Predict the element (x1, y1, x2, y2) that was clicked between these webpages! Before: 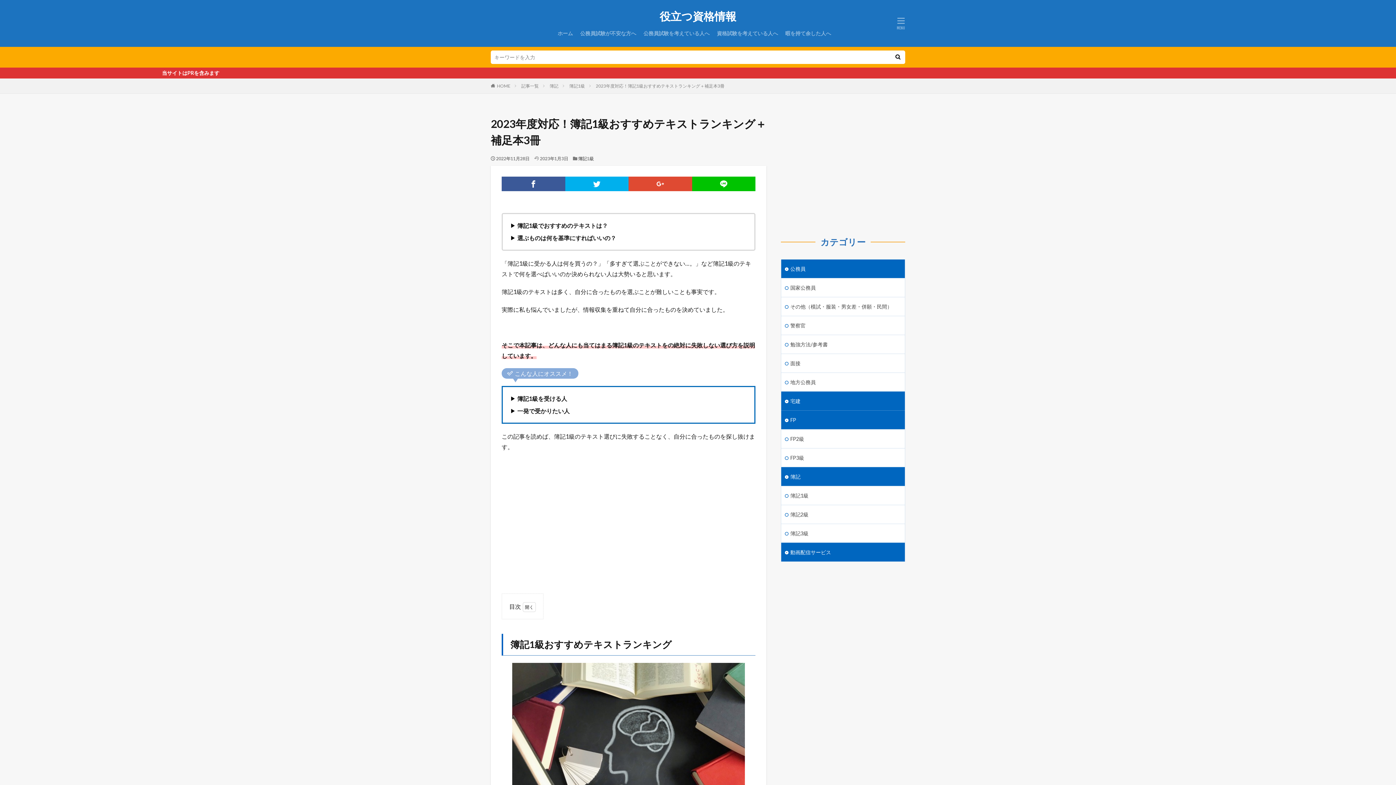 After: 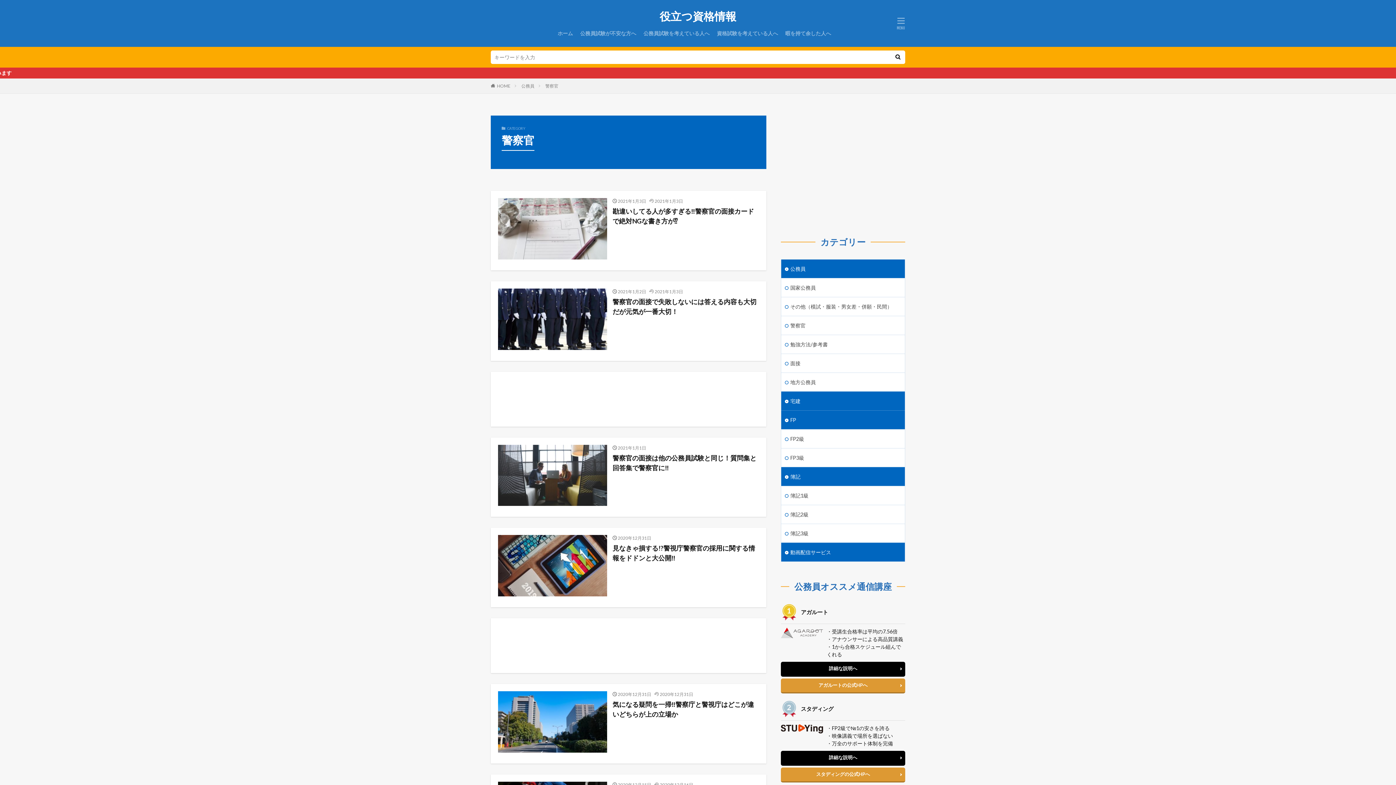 Action: bbox: (781, 316, 905, 334) label: 警察官